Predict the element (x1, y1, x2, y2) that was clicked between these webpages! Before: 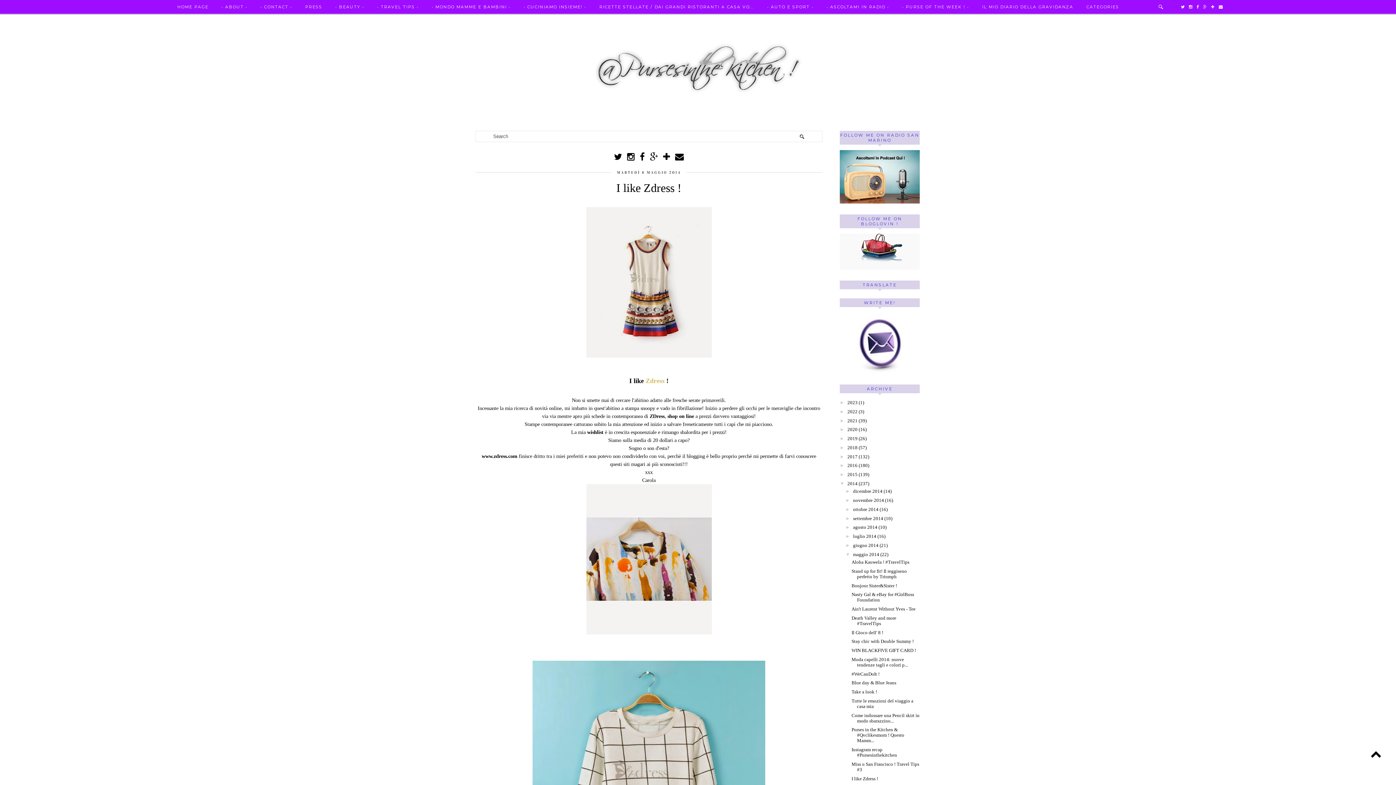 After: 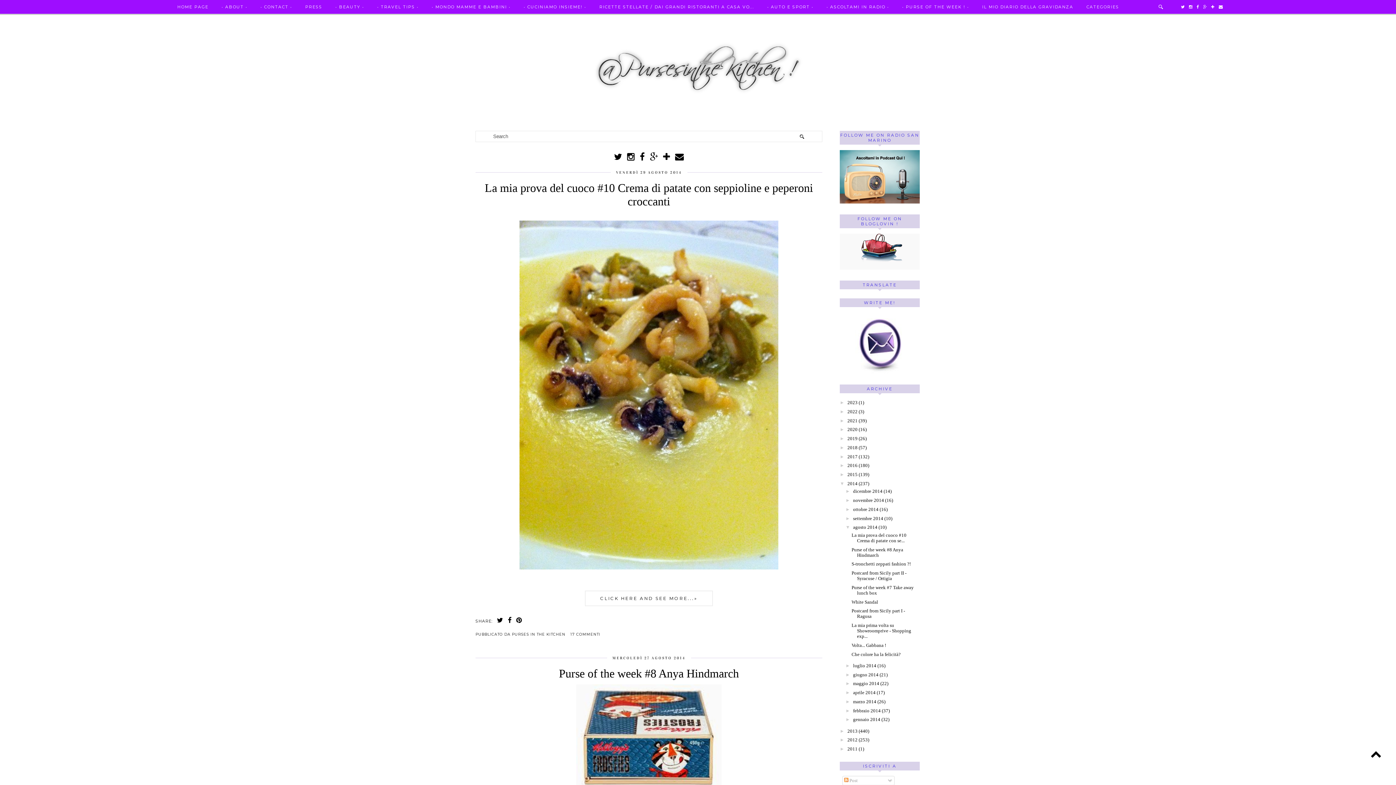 Action: bbox: (853, 524, 877, 530) label: agosto 2014